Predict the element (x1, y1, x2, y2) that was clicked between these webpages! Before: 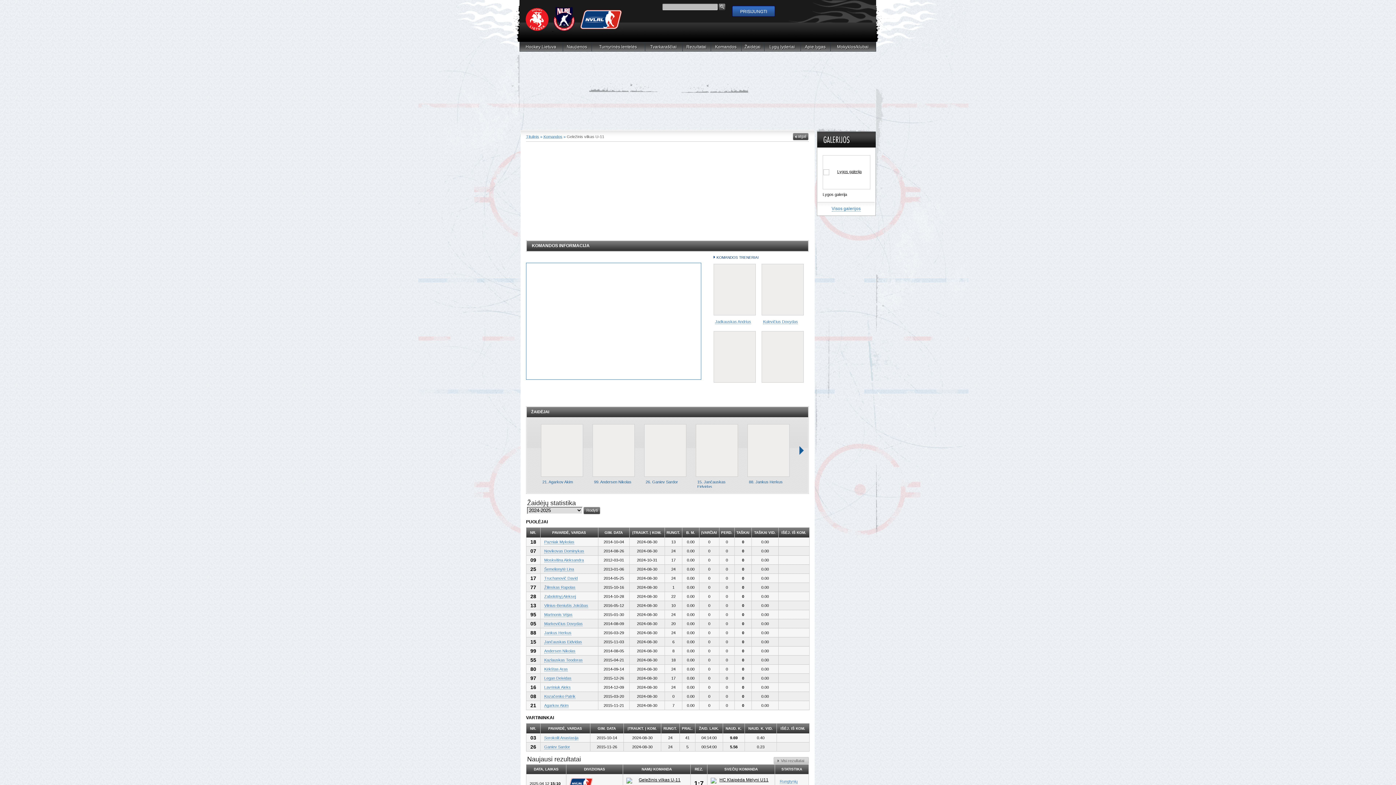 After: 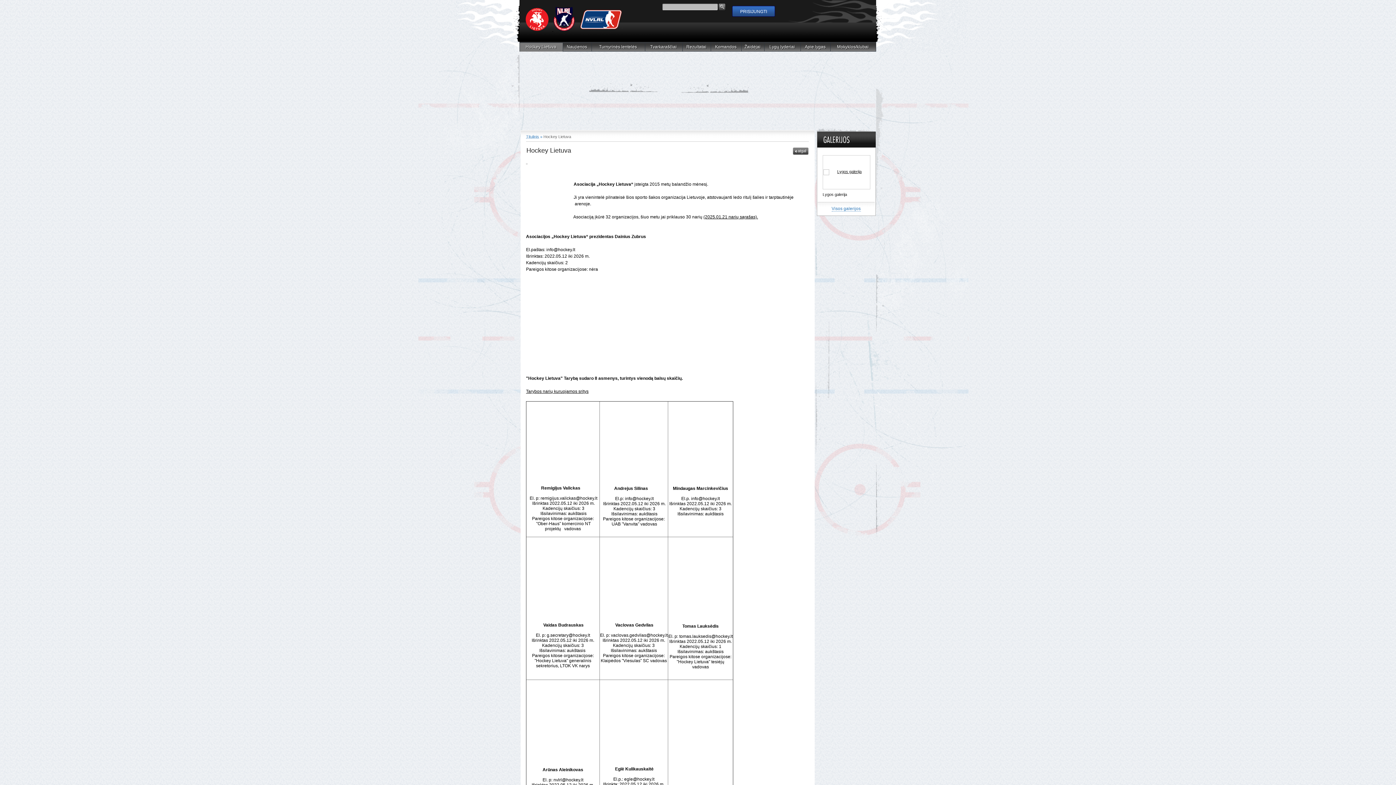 Action: label: Hockey Lietuva
Hockey Lietuva bbox: (520, 42, 562, 51)